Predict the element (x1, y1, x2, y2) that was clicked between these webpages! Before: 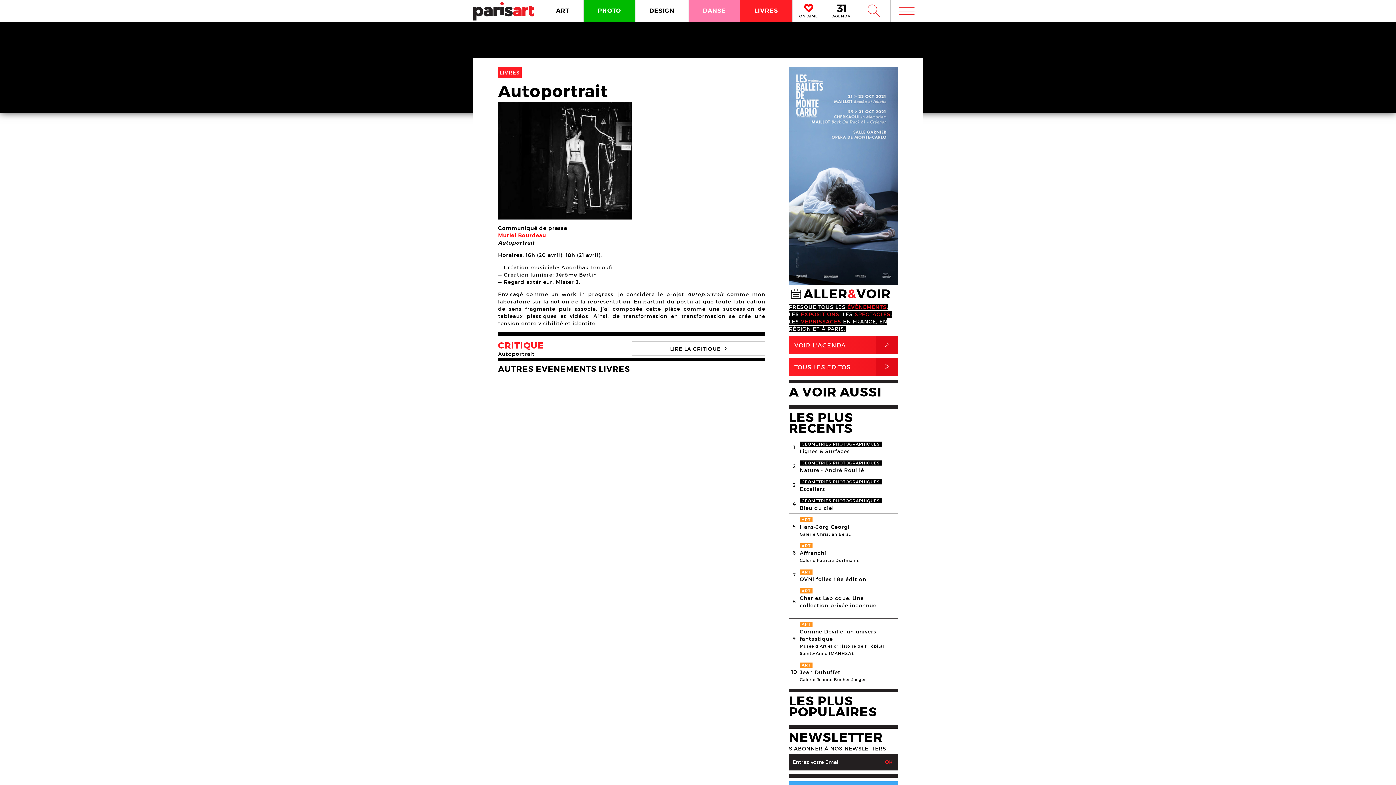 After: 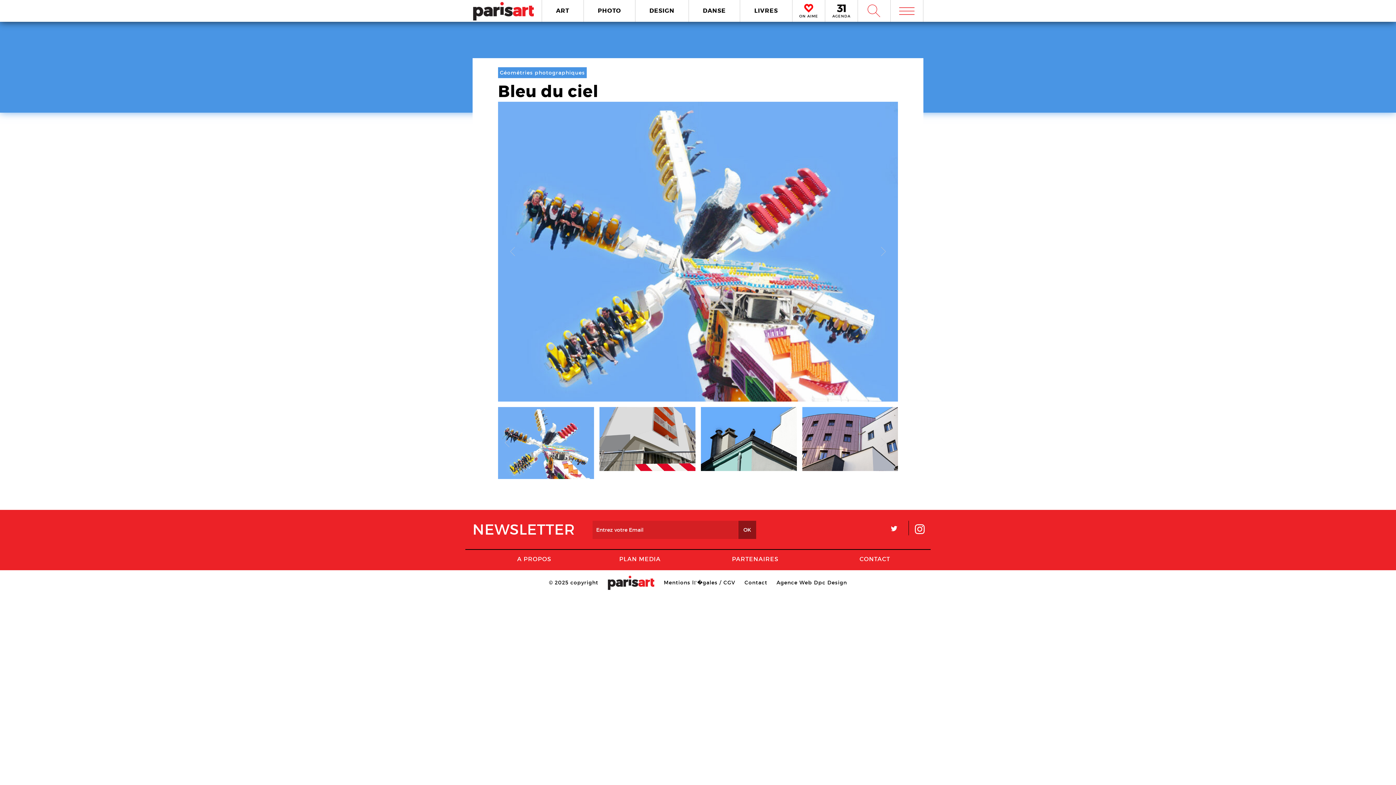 Action: bbox: (800, 504, 887, 512) label: Bleu du ciel